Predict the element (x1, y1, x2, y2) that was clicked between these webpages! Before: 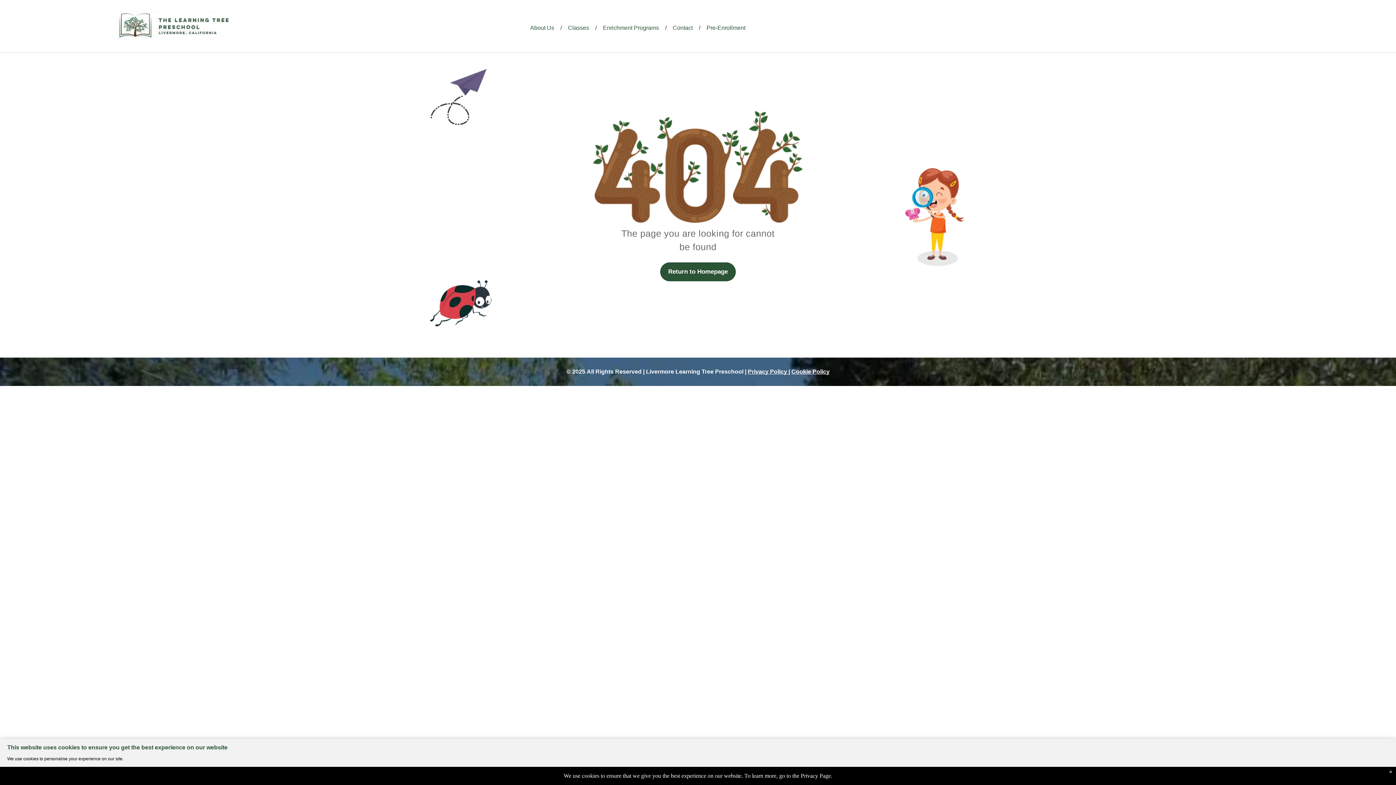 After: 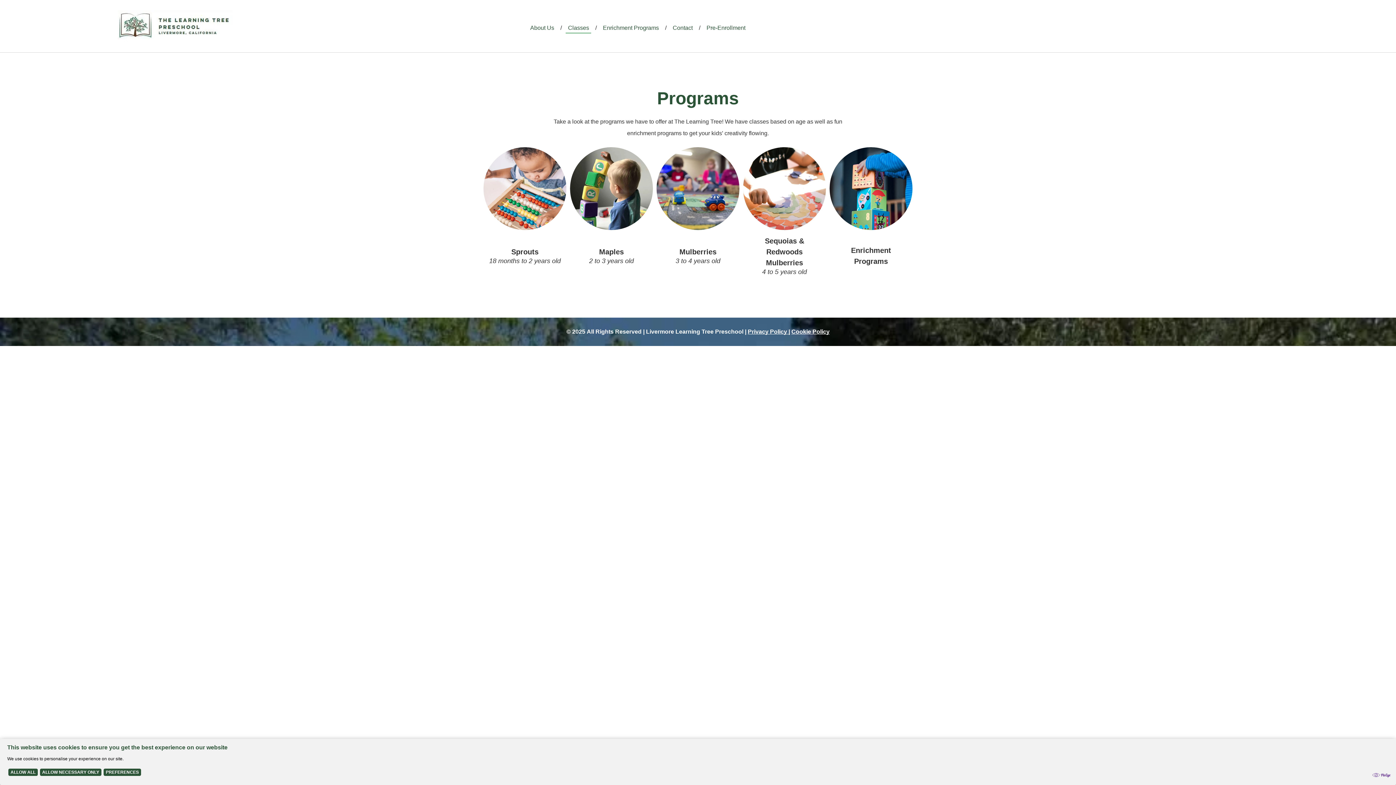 Action: label: Classes bbox: (565, 22, 591, 33)